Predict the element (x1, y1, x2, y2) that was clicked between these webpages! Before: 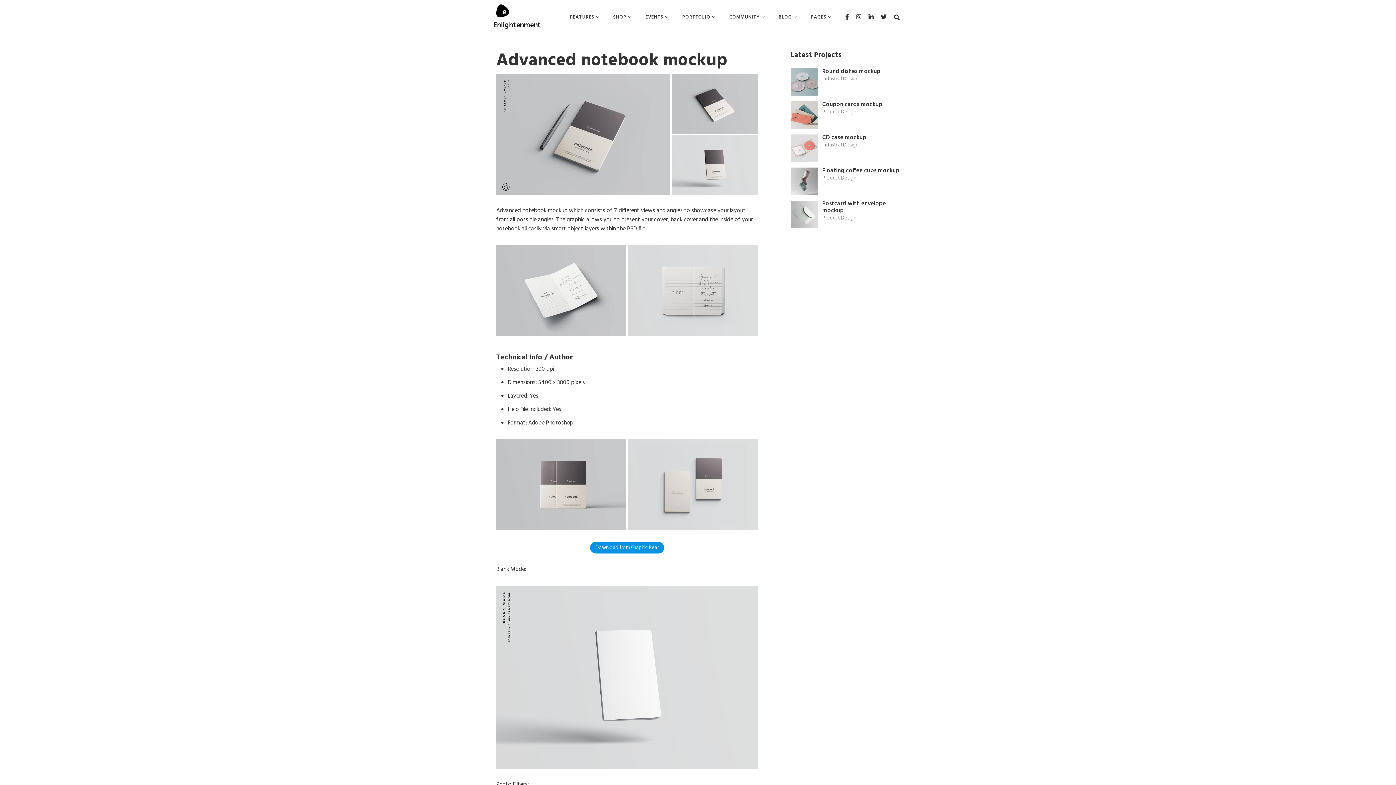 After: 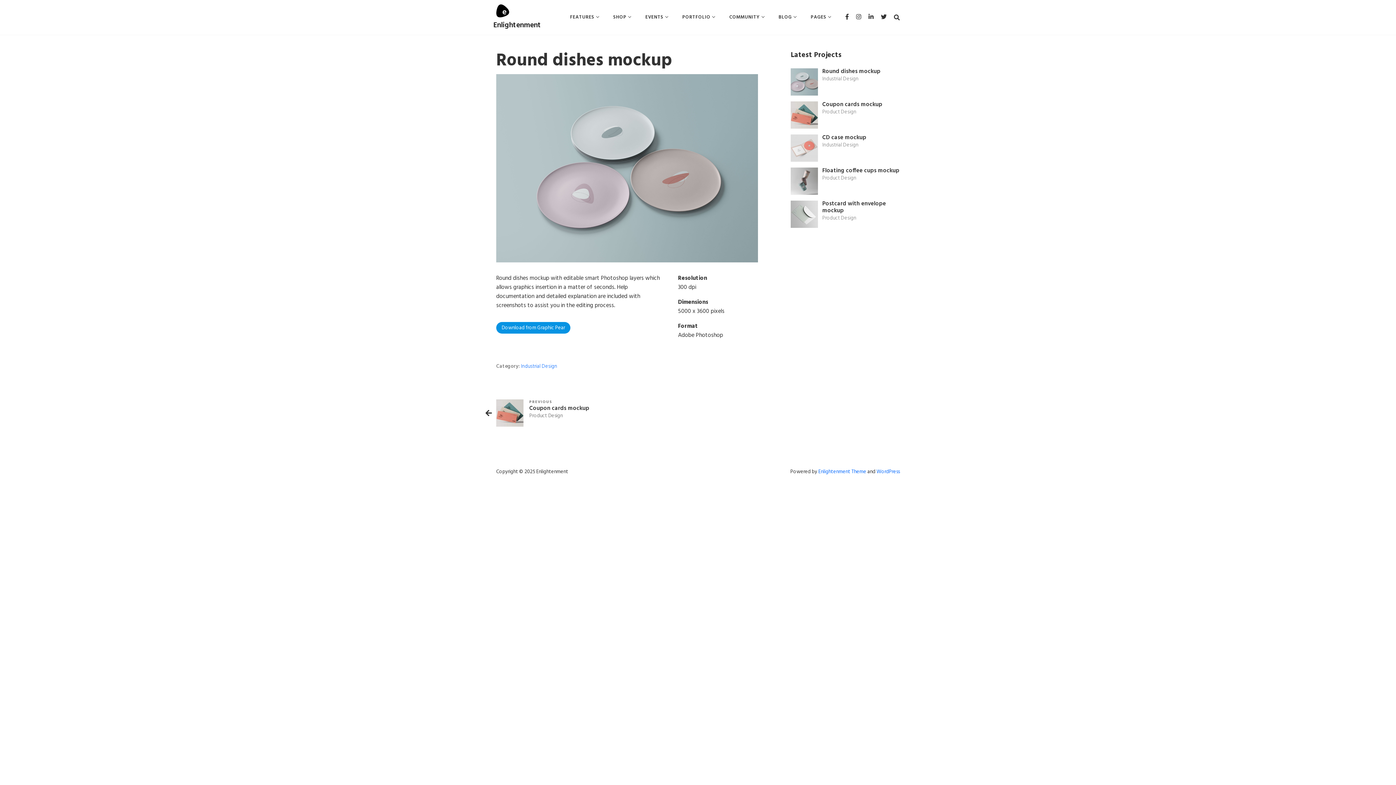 Action: bbox: (790, 68, 818, 95)